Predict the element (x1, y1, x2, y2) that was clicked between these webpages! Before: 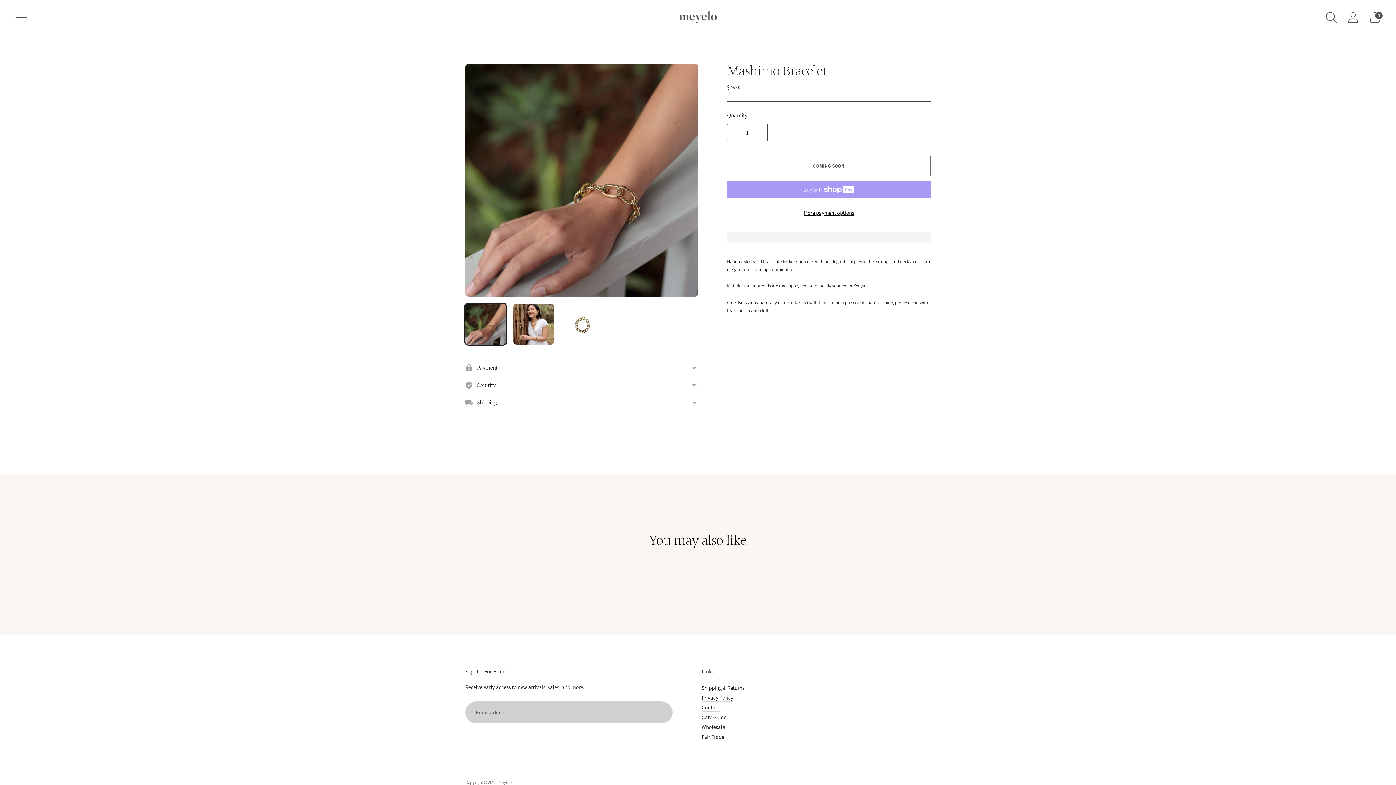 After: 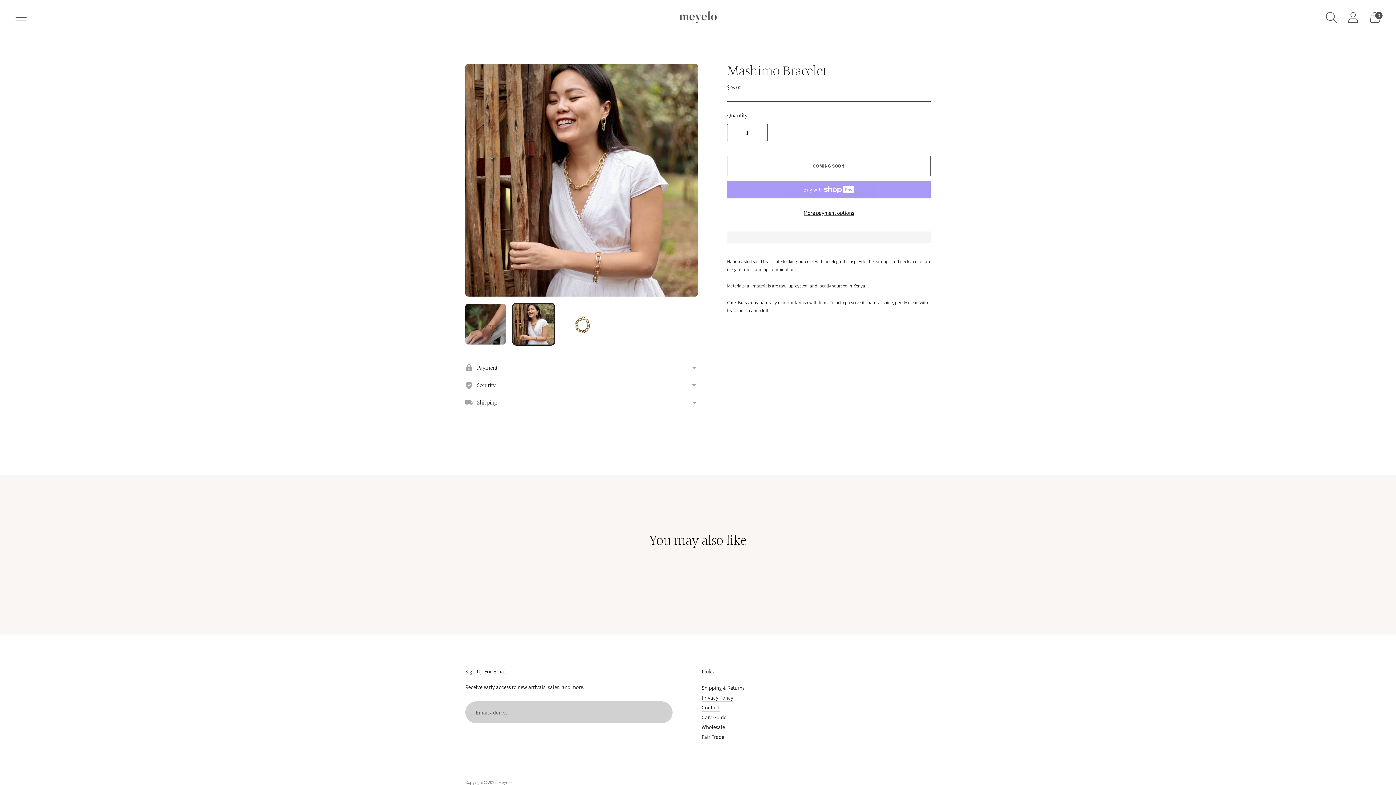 Action: label: Change image to image 2 bbox: (513, 304, 554, 344)